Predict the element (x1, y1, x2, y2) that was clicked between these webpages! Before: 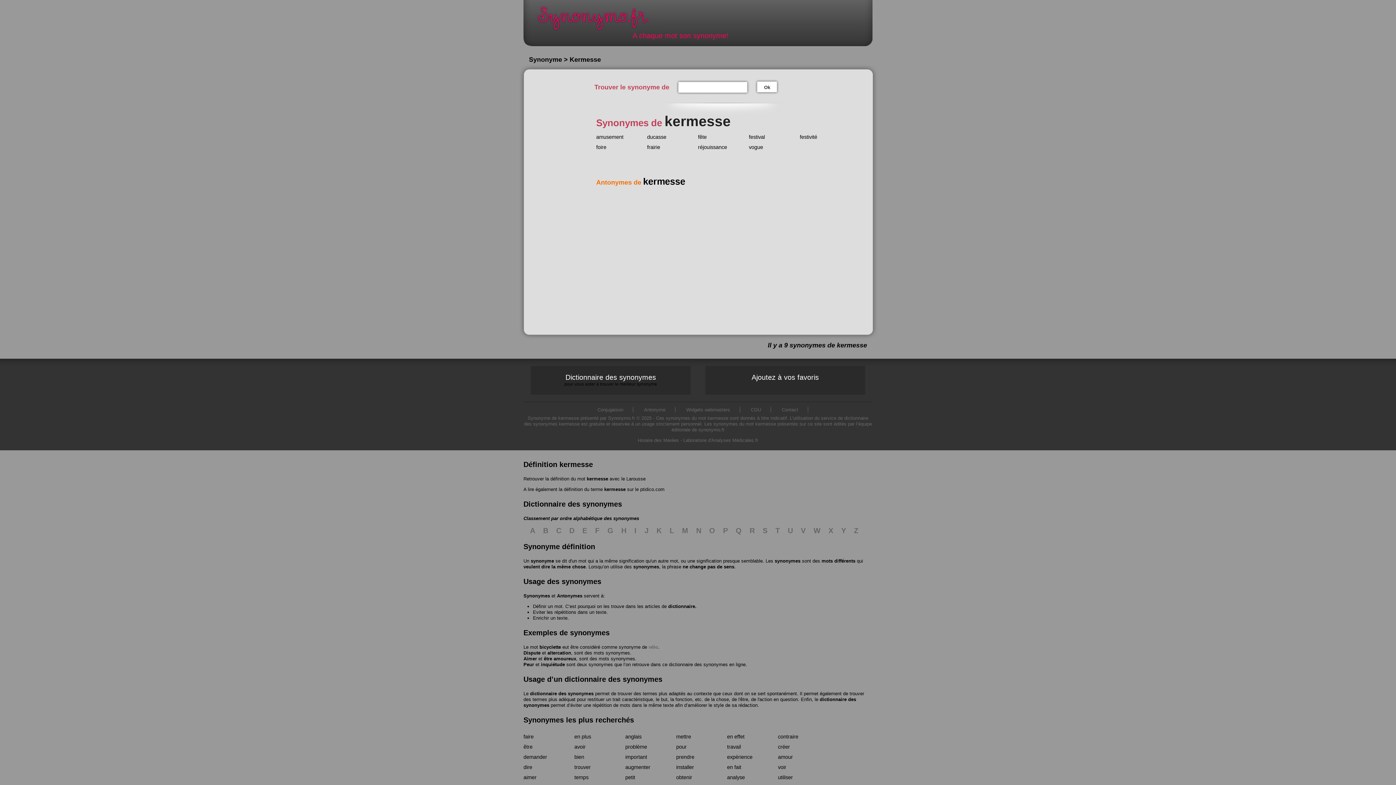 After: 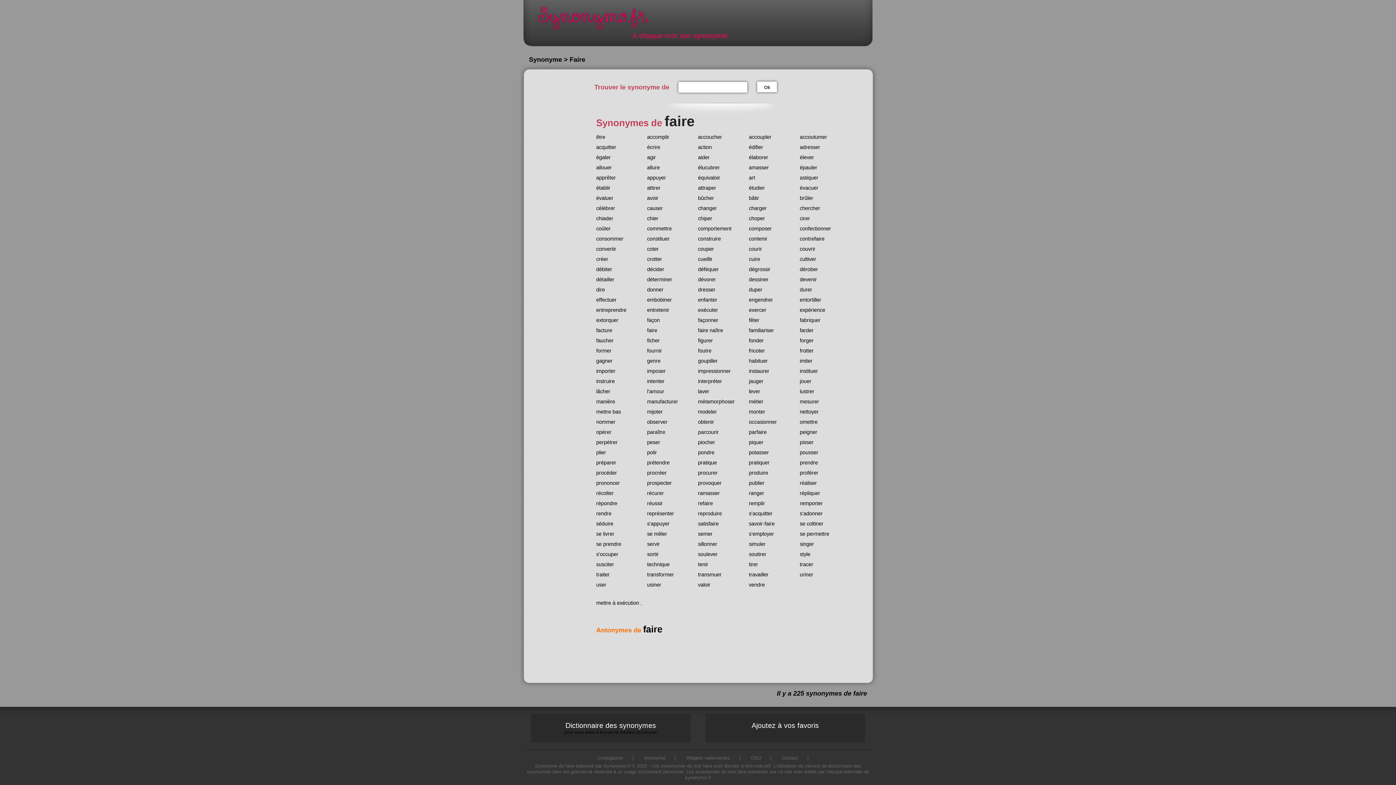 Action: bbox: (523, 734, 533, 739) label: faire